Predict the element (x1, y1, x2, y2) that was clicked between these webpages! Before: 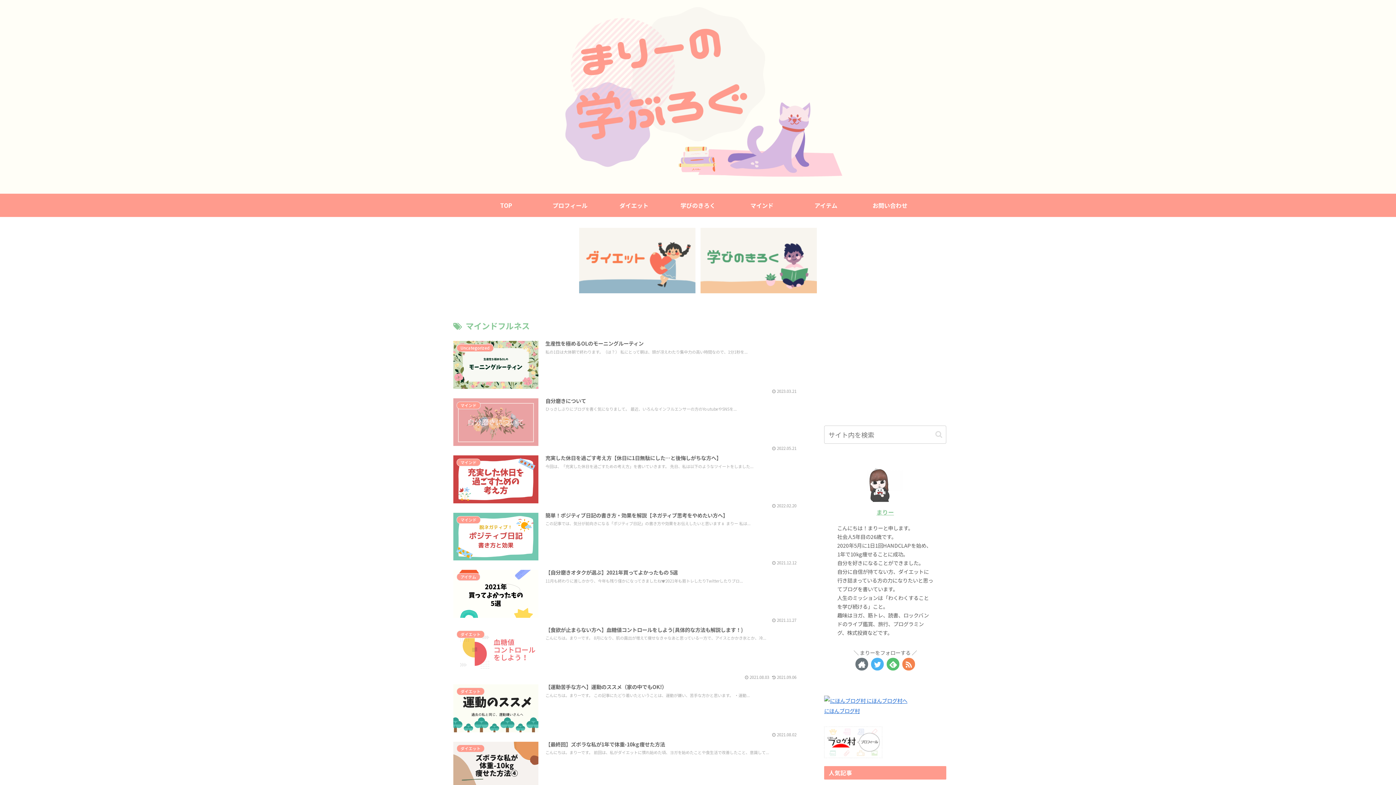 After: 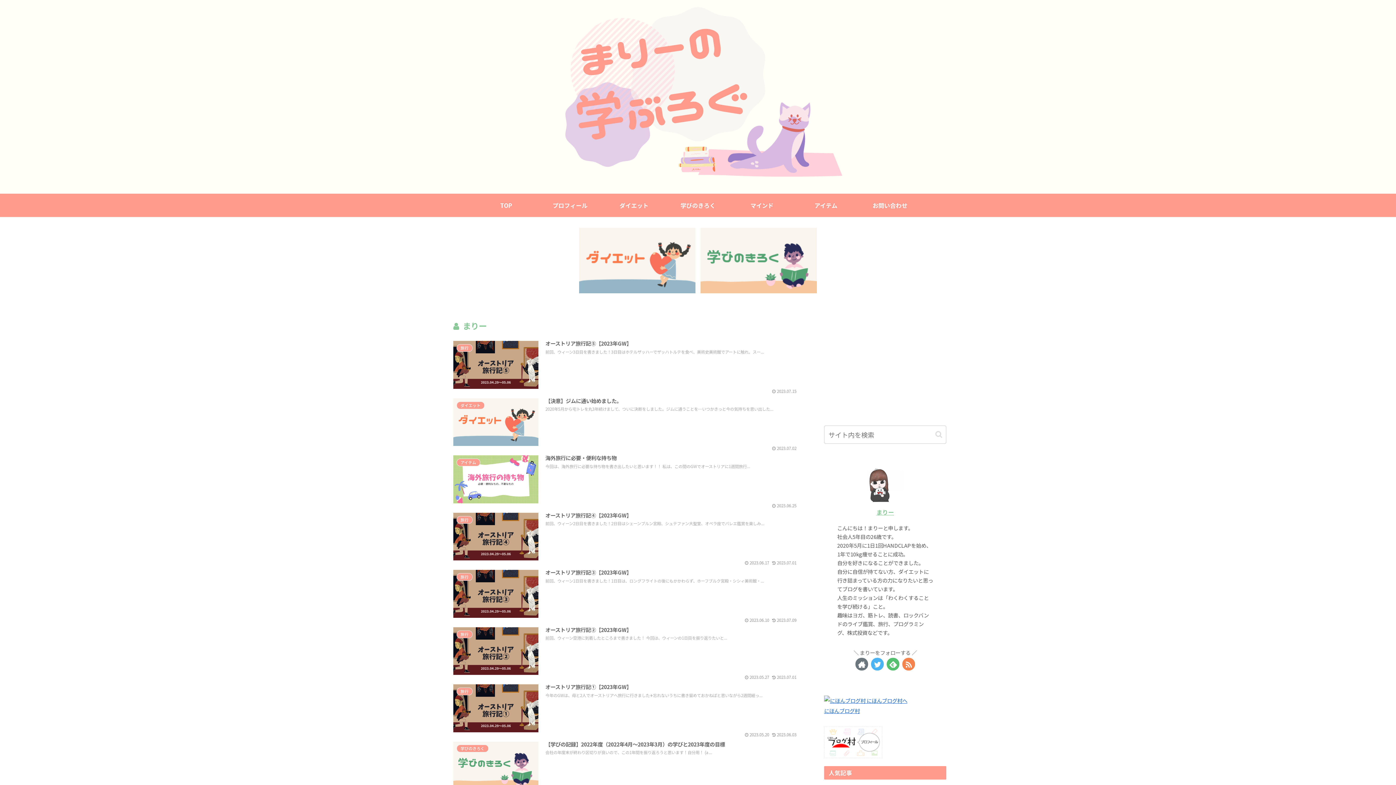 Action: label: まりー bbox: (876, 508, 894, 516)